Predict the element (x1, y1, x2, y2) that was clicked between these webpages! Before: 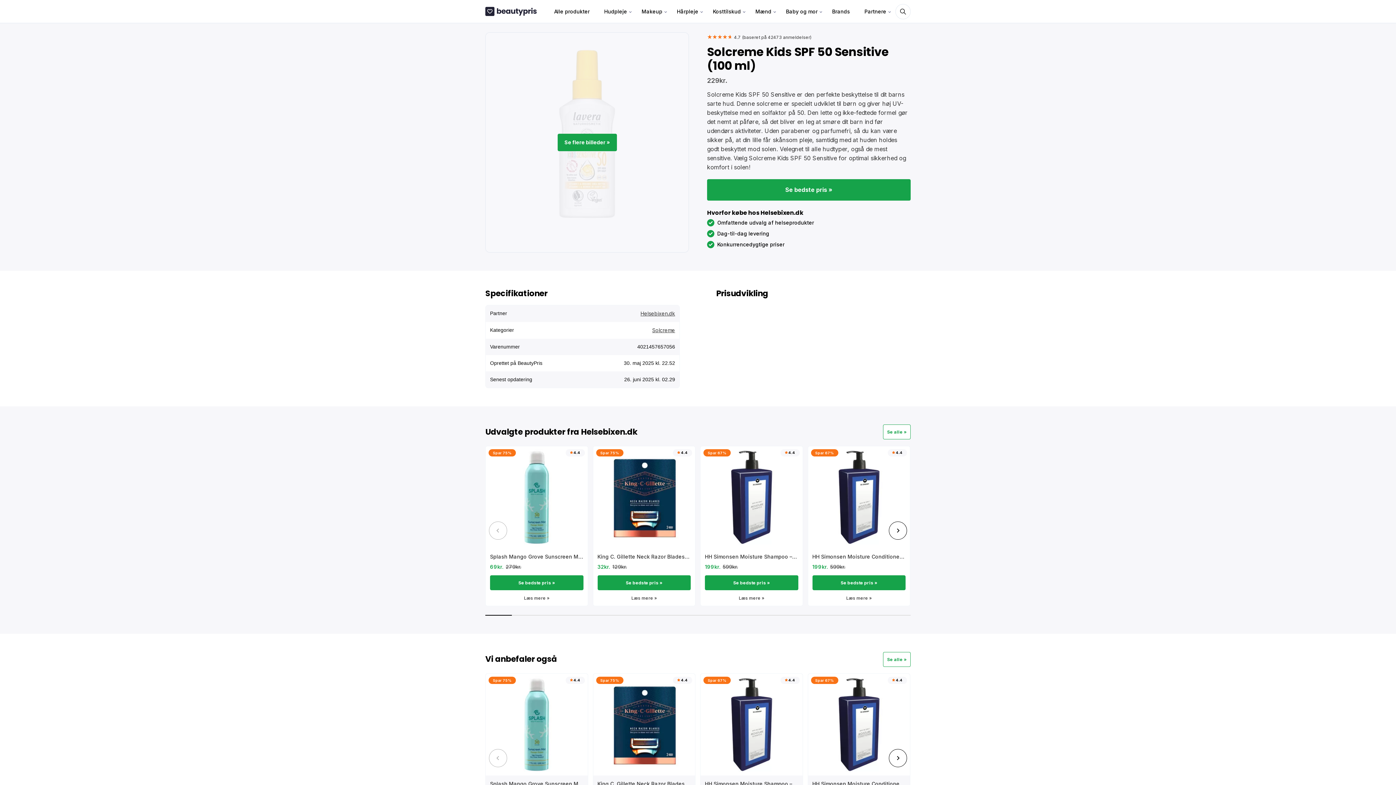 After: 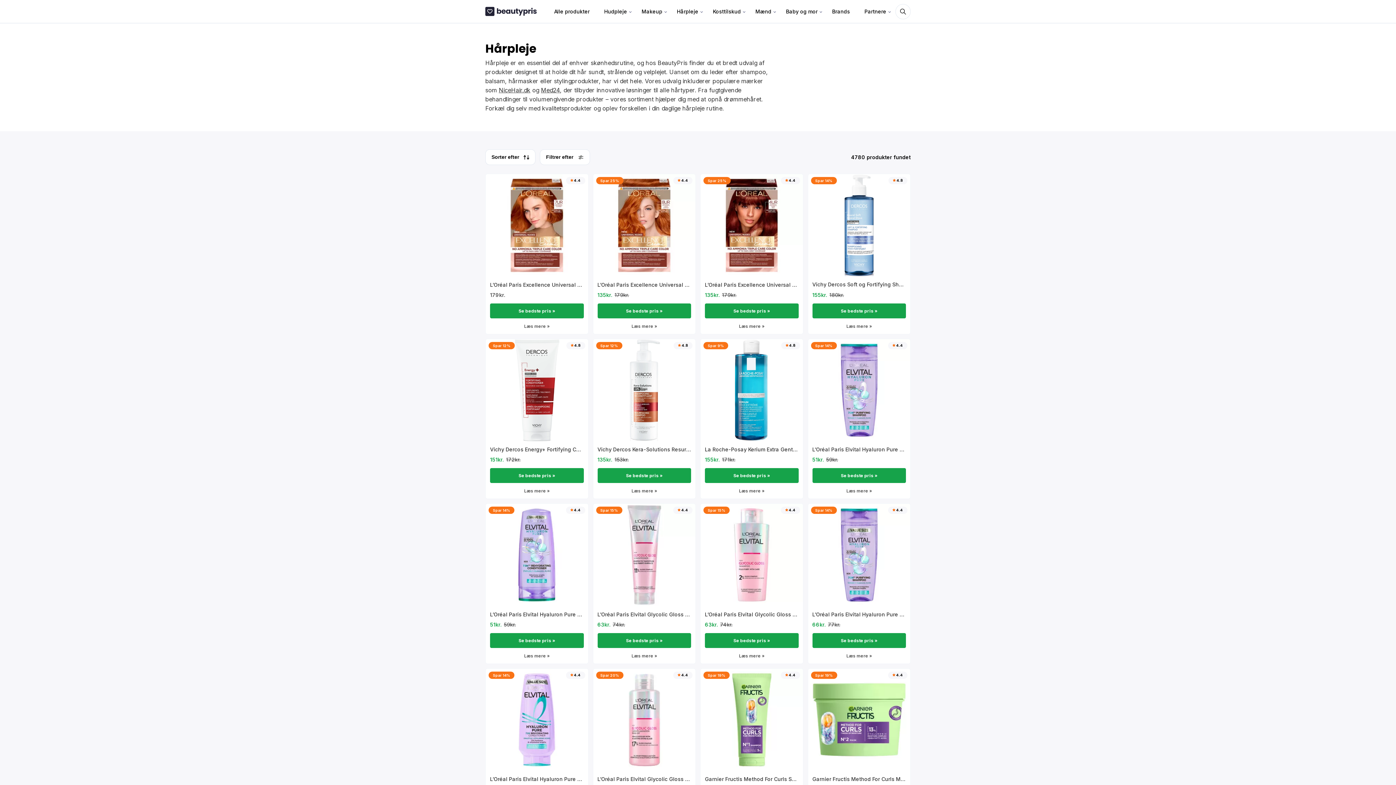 Action: label: Hårpleje bbox: (671, 0, 704, 22)